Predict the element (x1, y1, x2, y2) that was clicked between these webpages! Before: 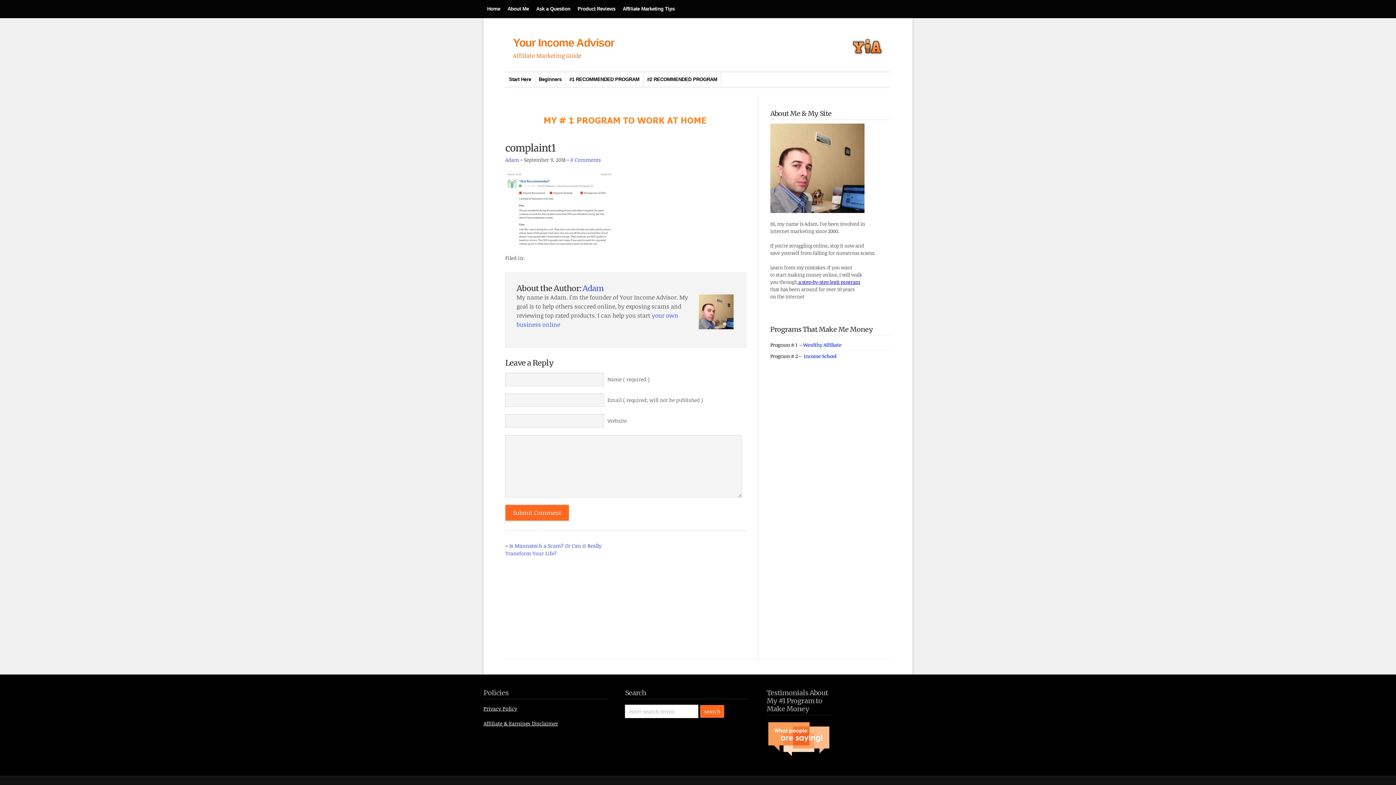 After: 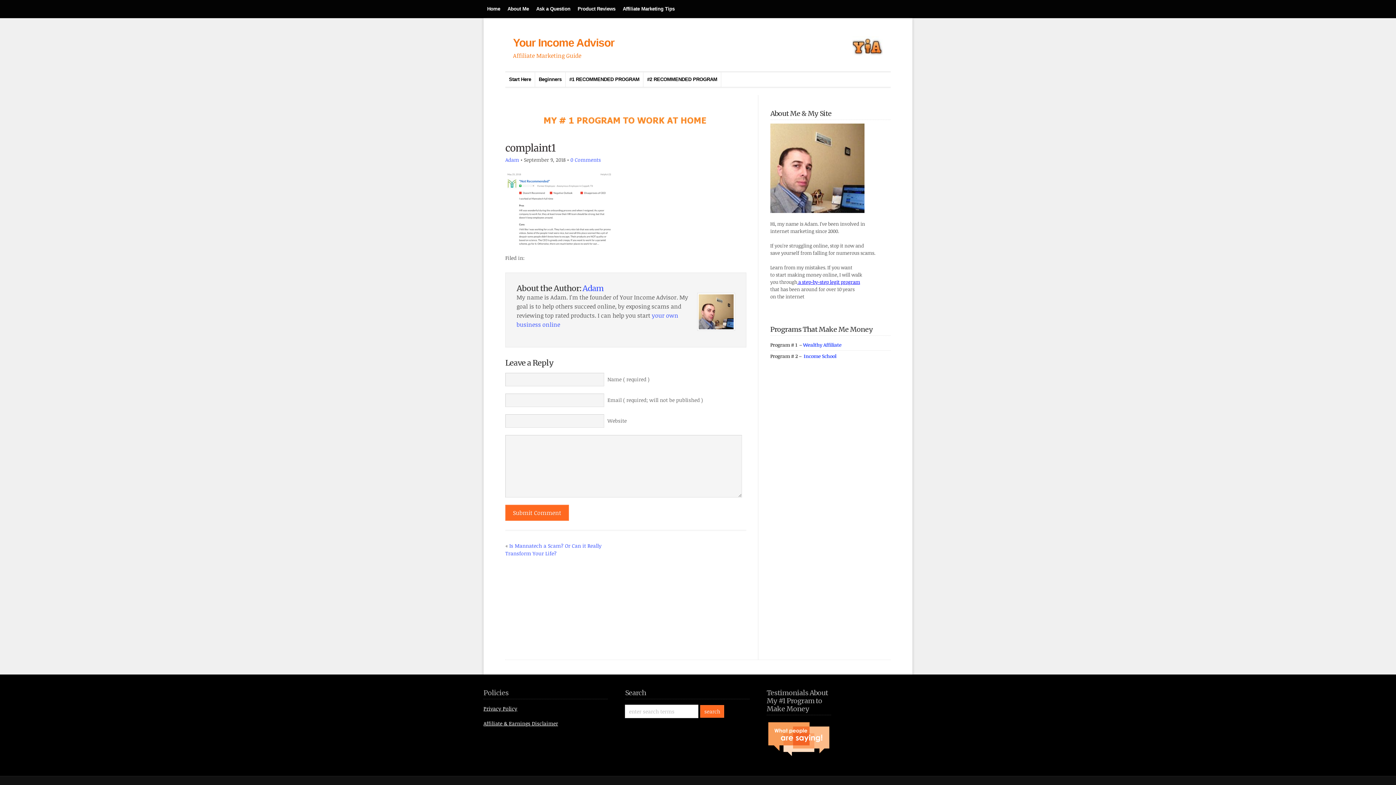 Action: label: complaint1 bbox: (505, 142, 556, 154)